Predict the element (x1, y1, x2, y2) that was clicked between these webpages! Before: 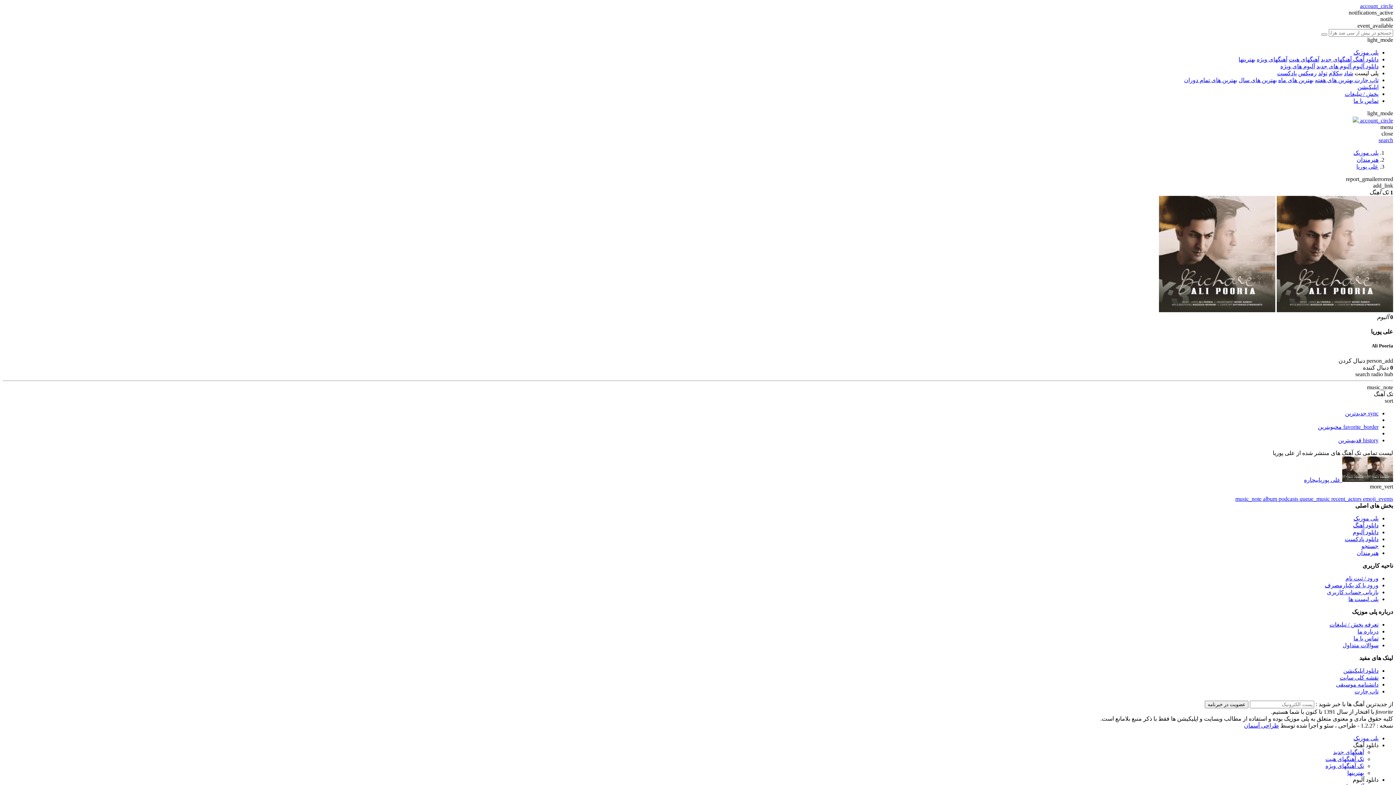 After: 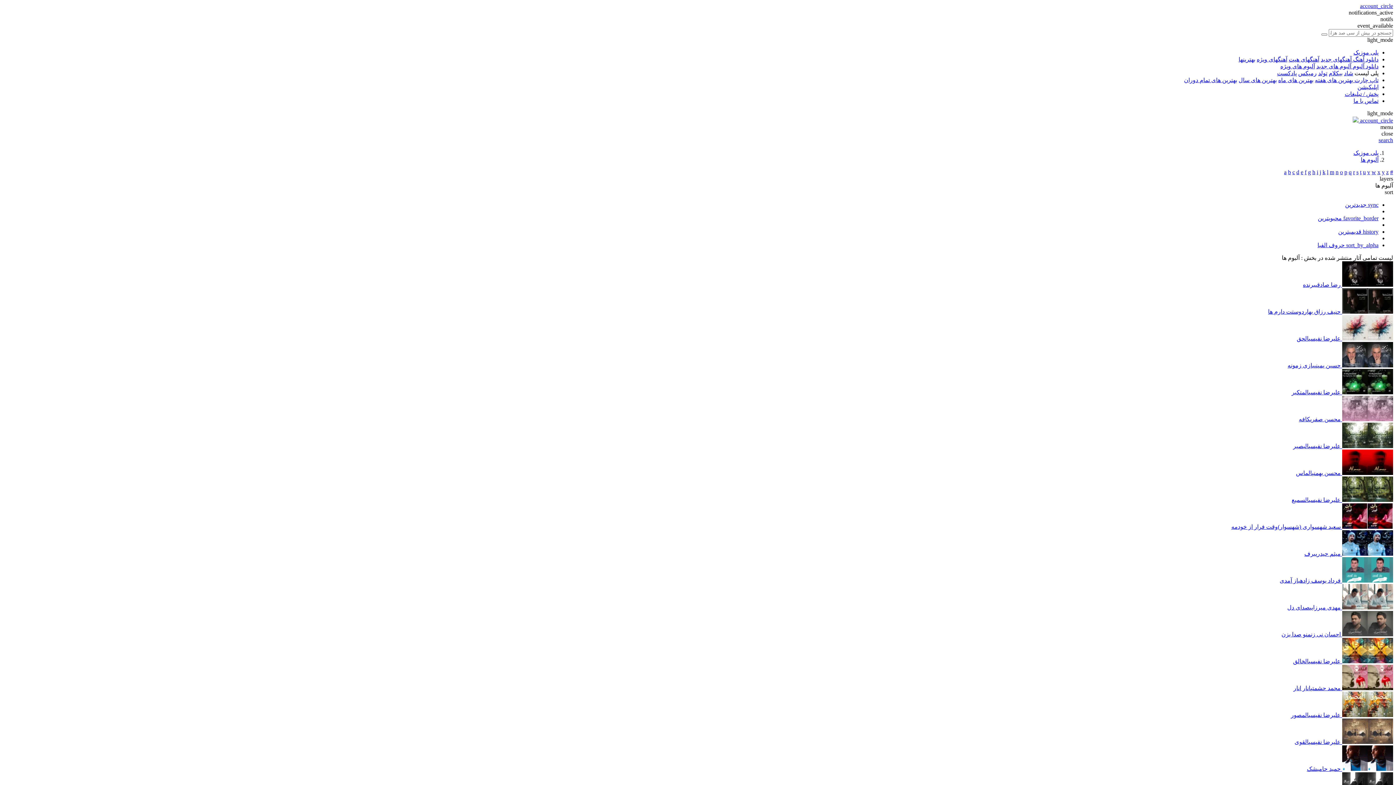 Action: bbox: (1316, 63, 1351, 69) label: آلبوم های جدید